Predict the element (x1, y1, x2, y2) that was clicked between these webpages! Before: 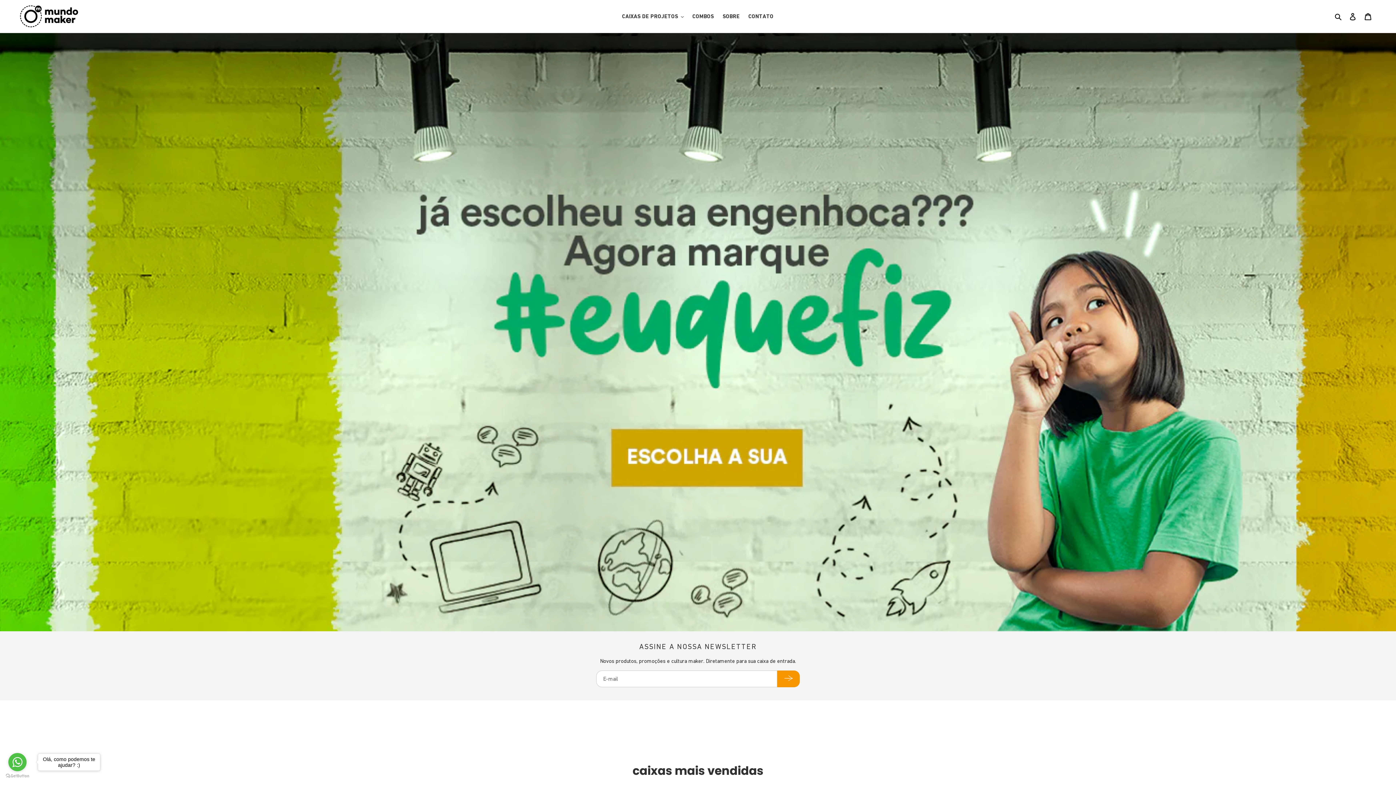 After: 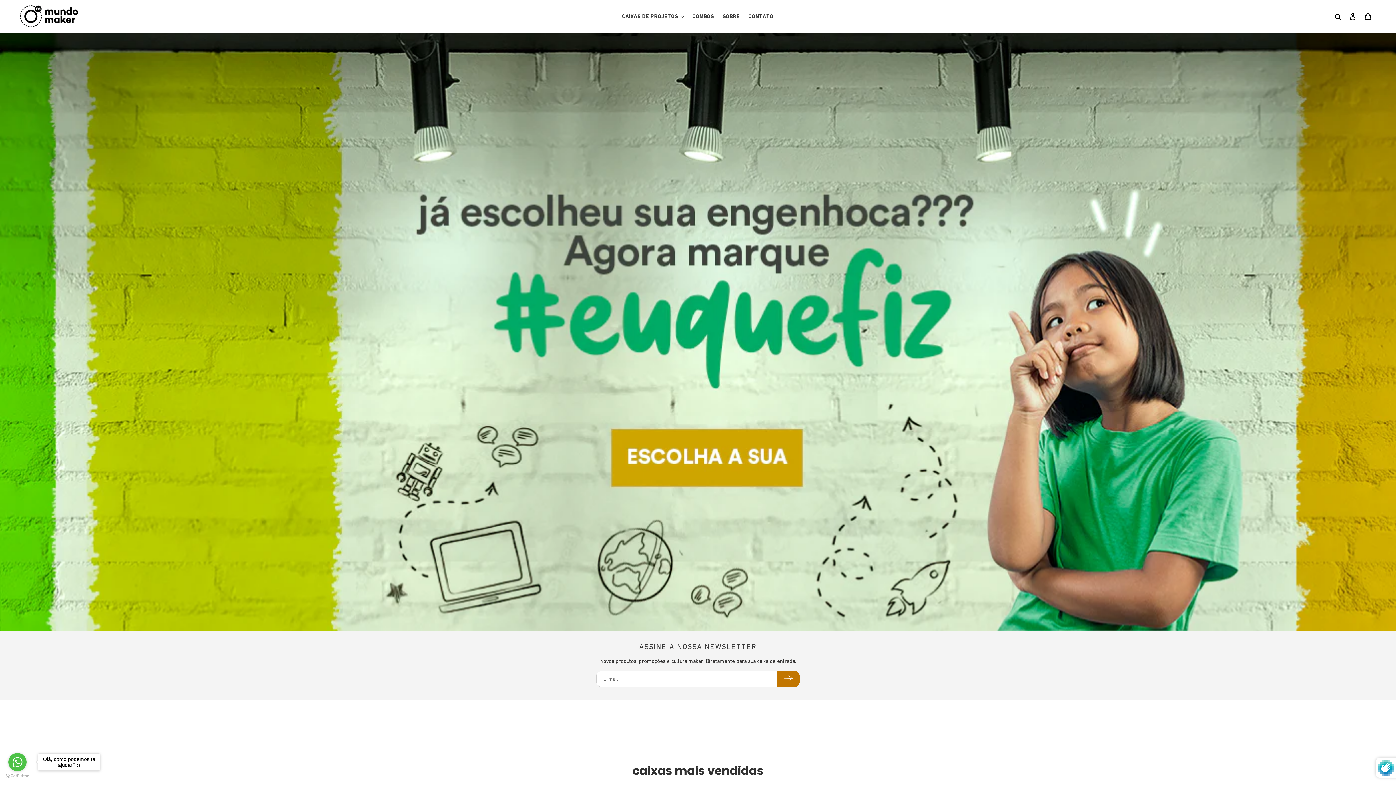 Action: bbox: (777, 670, 800, 687)